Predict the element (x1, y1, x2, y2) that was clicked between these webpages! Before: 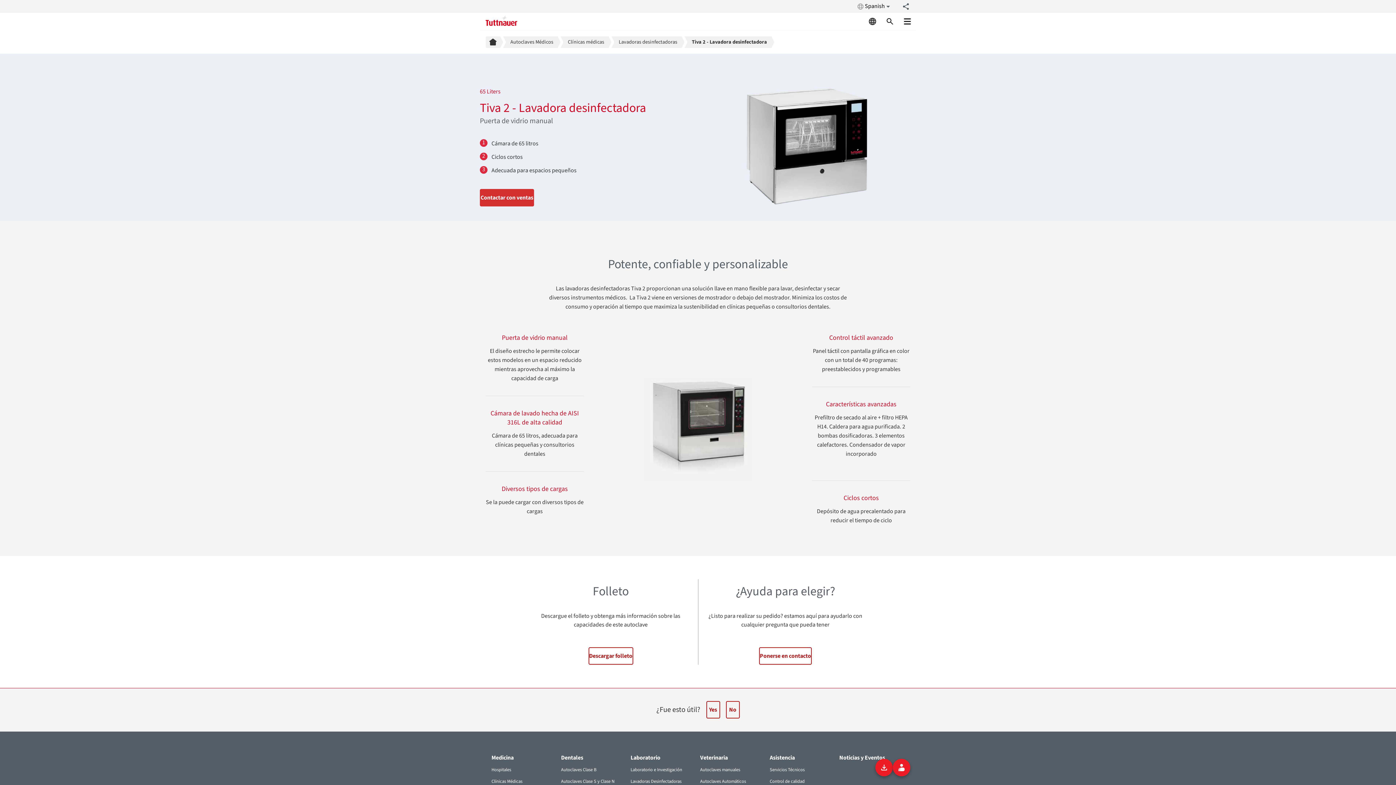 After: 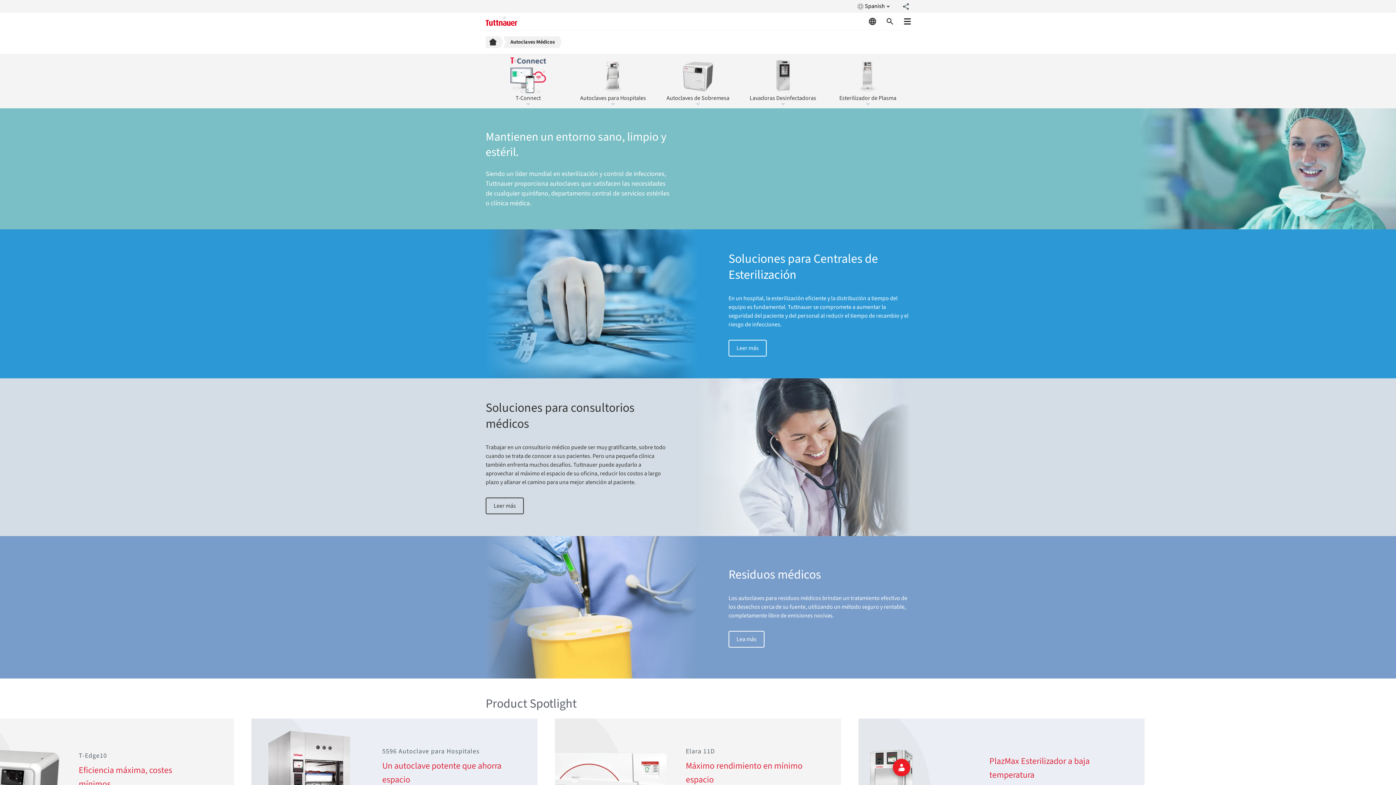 Action: bbox: (503, 36, 560, 48) label: Autoclaves Médicos